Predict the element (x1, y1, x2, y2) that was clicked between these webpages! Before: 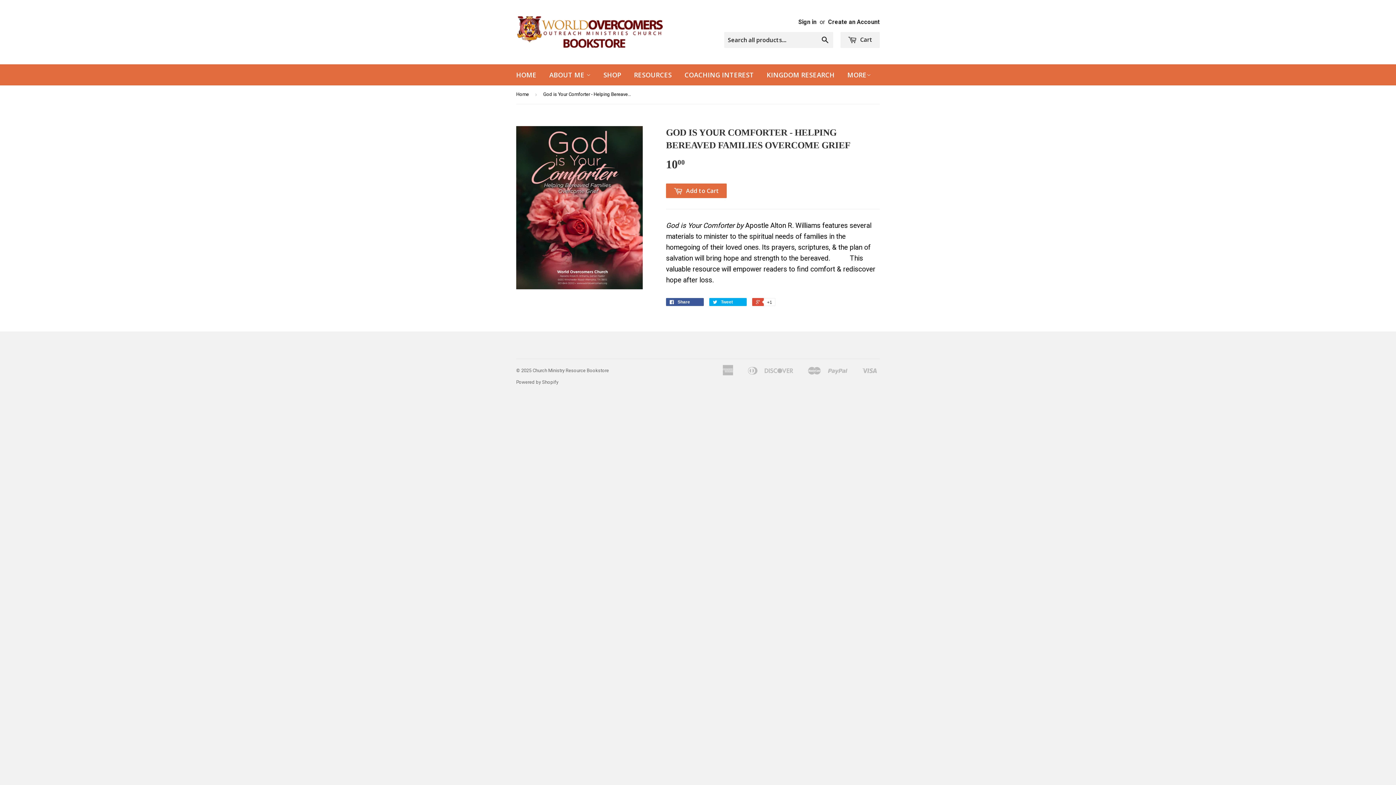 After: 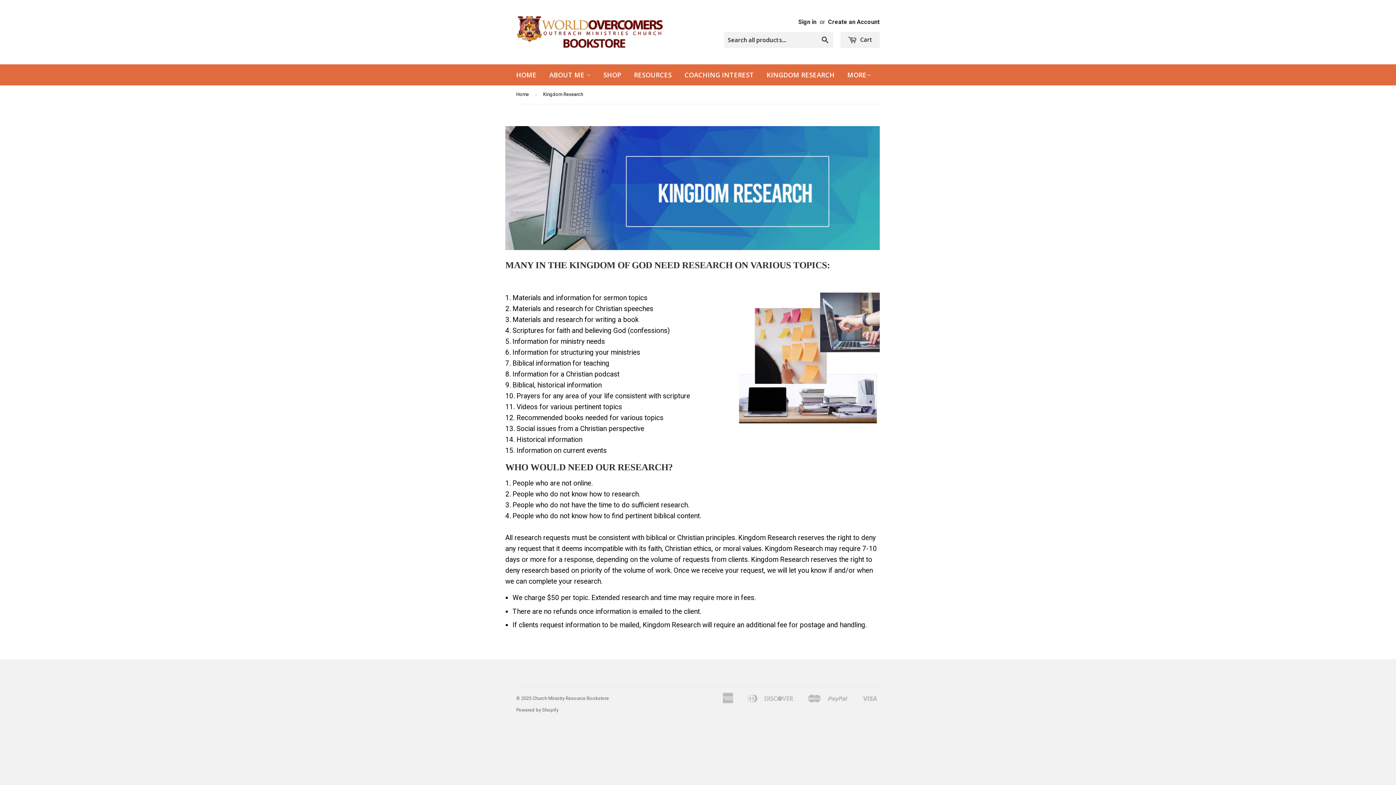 Action: label: KINGDOM RESEARCH bbox: (761, 64, 840, 85)